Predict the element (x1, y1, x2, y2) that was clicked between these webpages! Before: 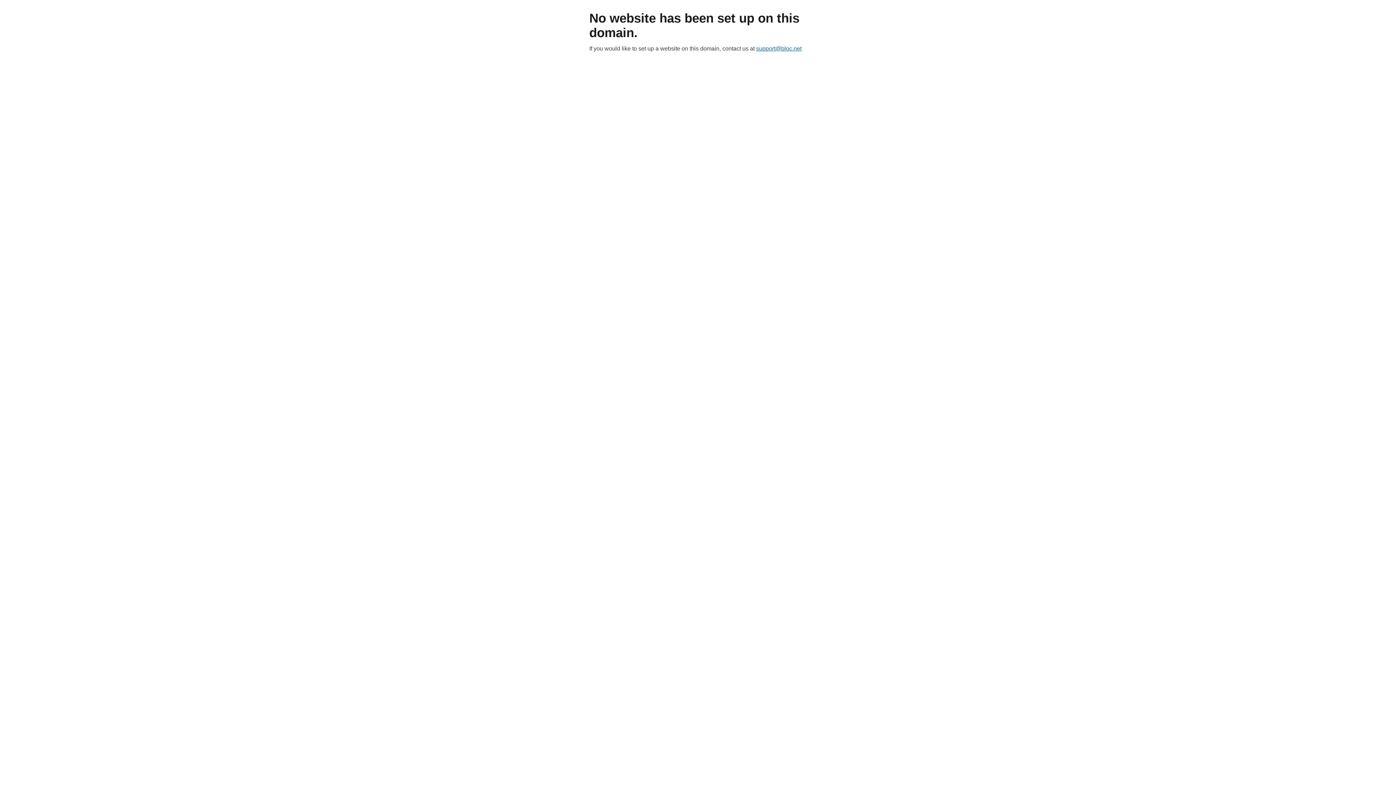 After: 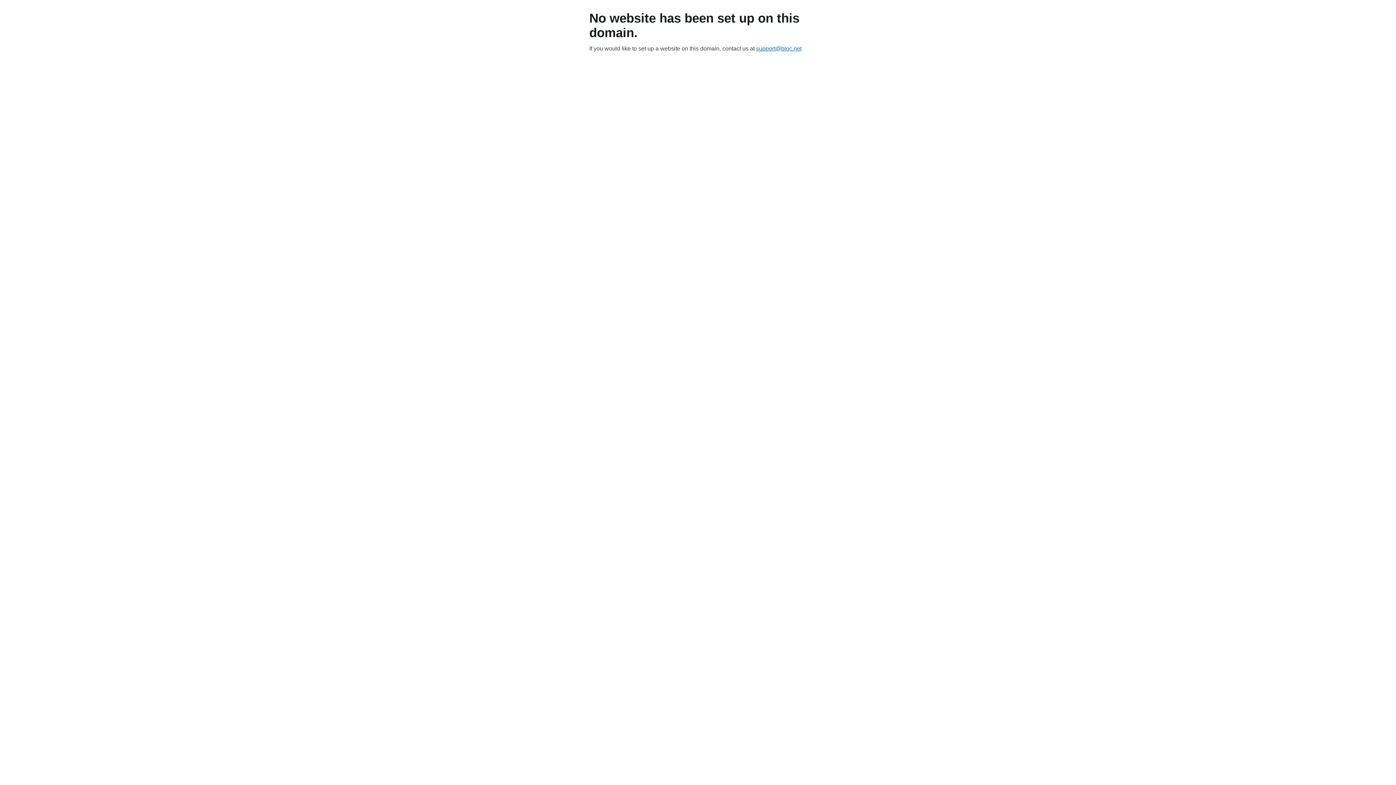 Action: bbox: (756, 45, 801, 51) label: support@bloc.net